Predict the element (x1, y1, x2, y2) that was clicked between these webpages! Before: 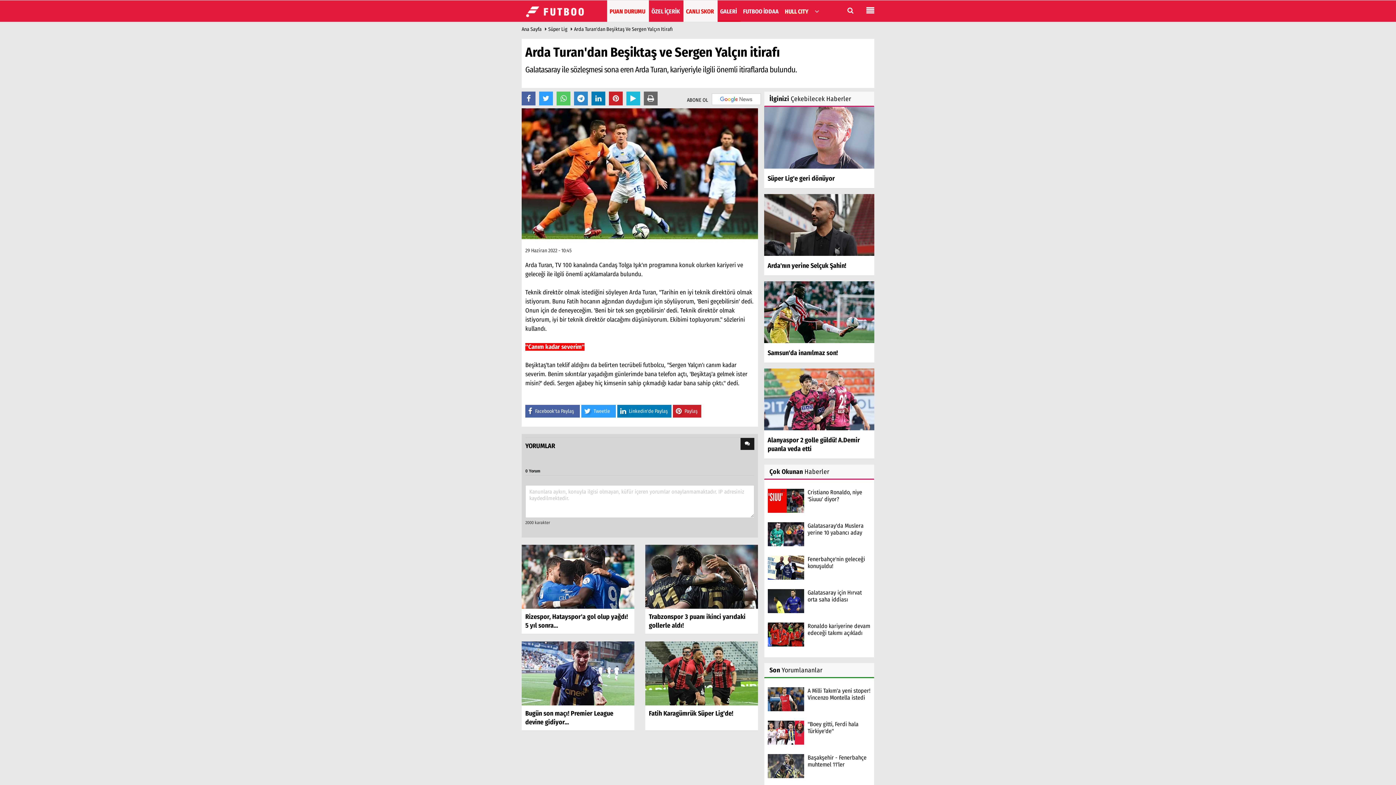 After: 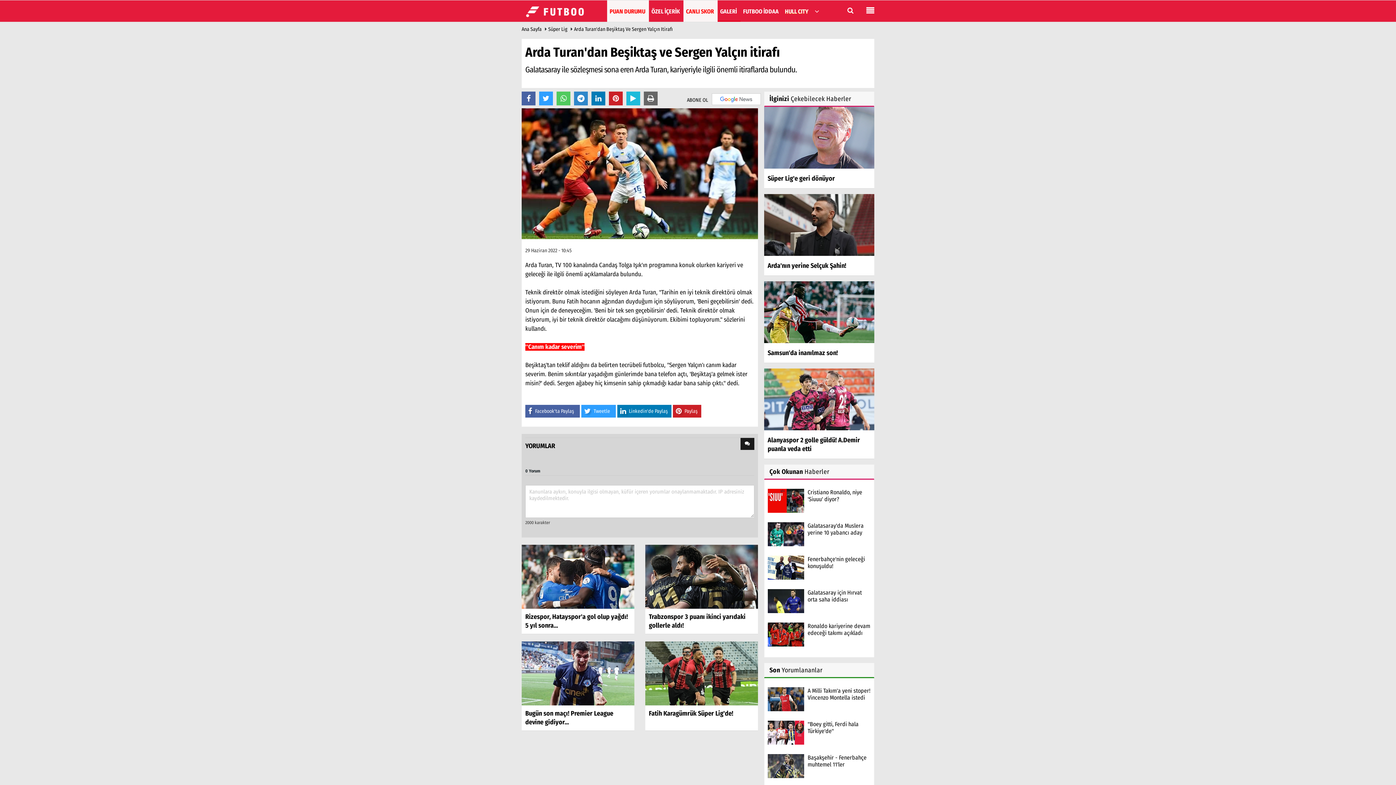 Action: bbox: (645, 573, 758, 579)